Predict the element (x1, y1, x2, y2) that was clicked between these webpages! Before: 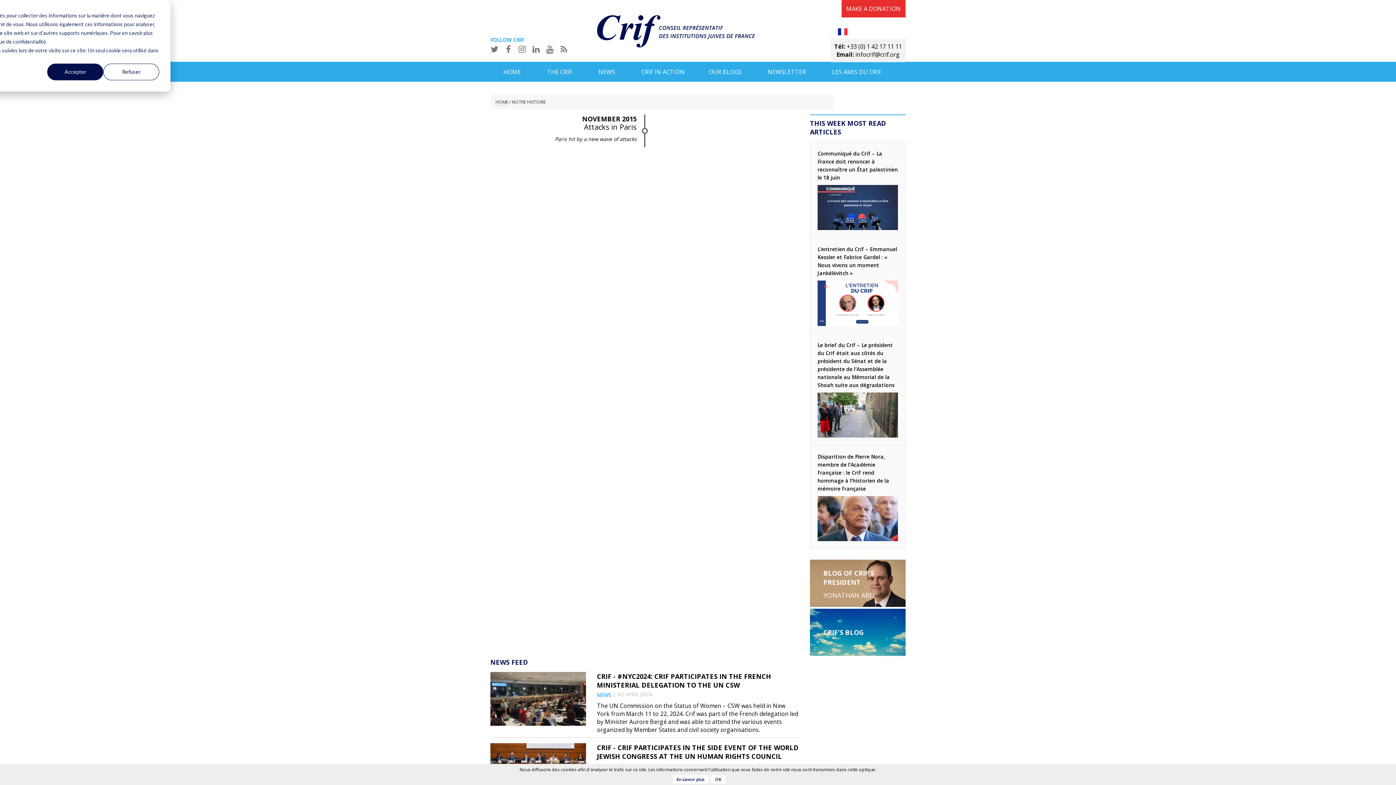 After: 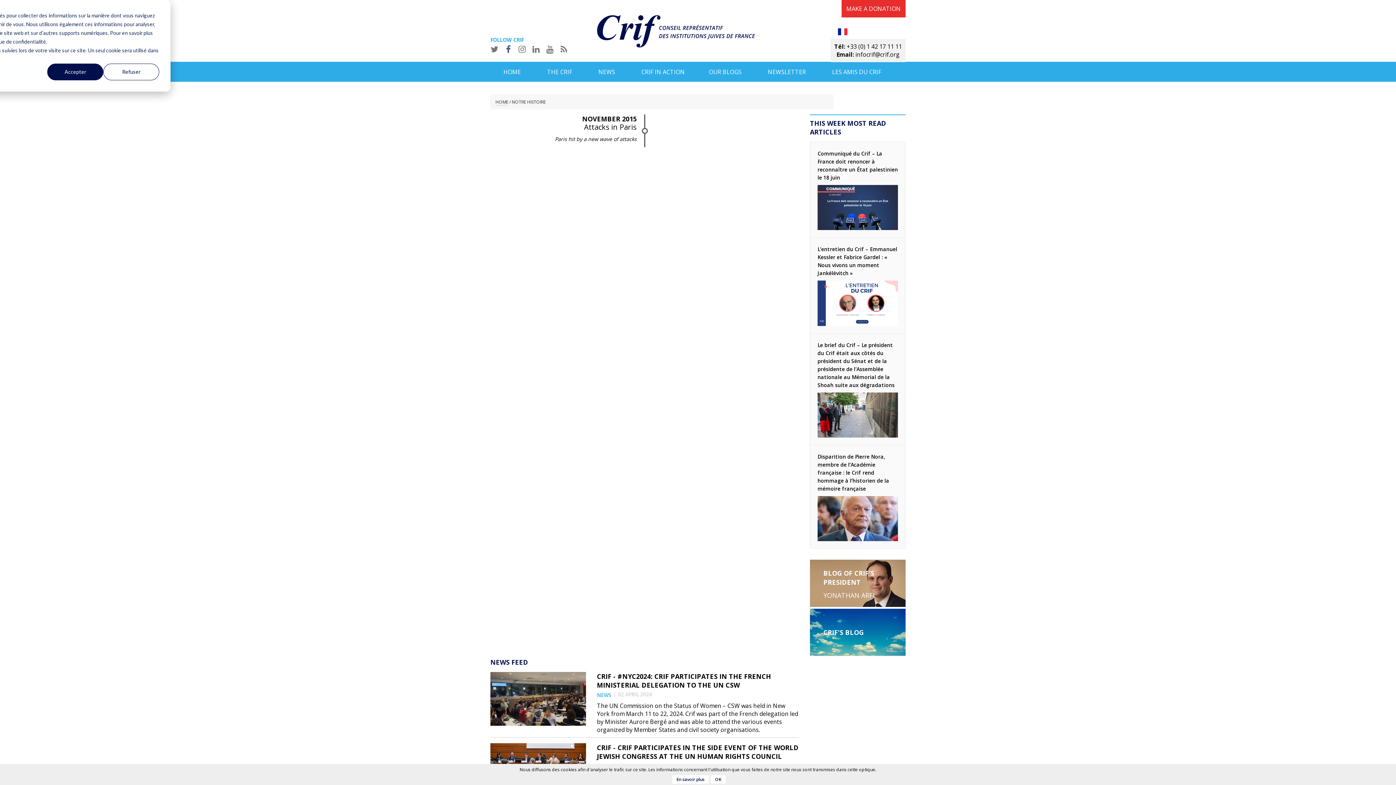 Action: bbox: (502, 43, 514, 54)